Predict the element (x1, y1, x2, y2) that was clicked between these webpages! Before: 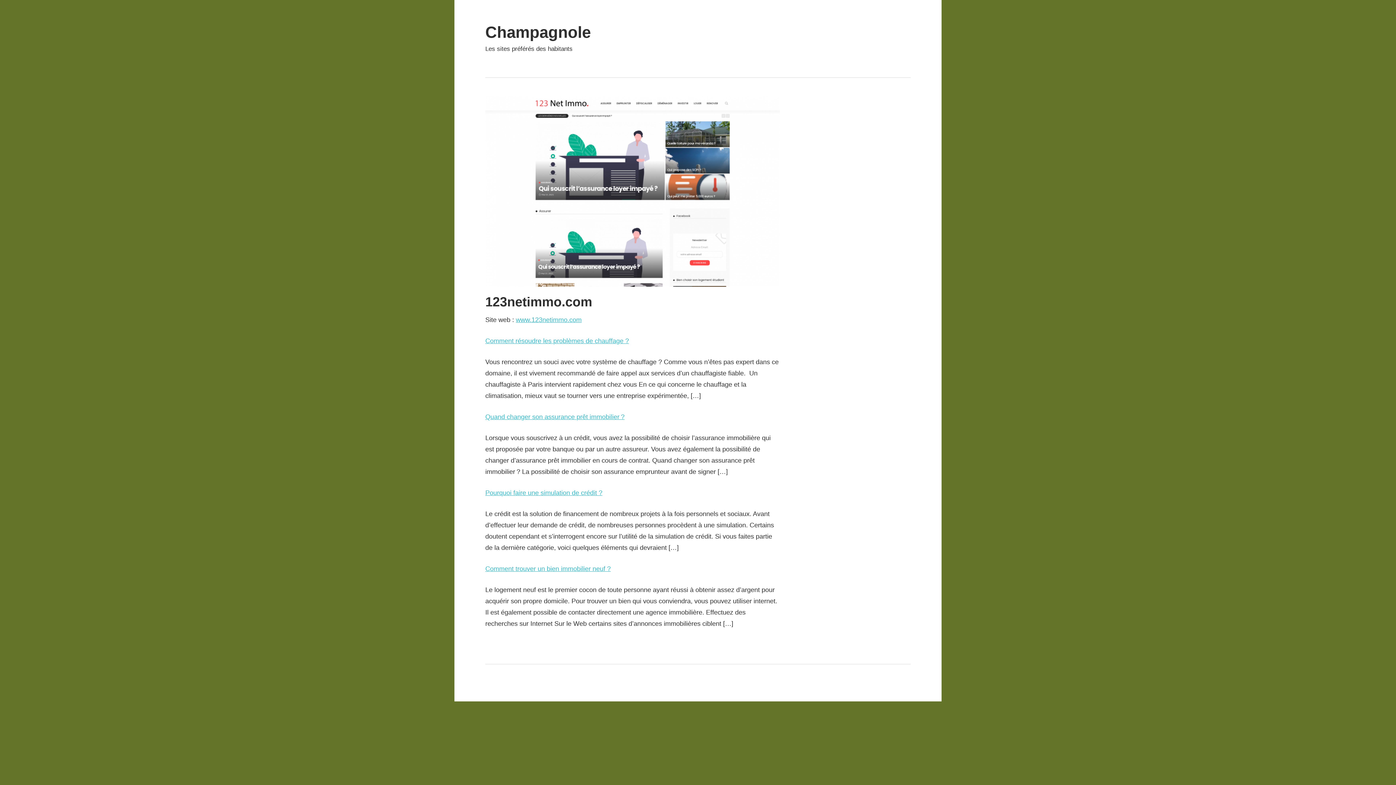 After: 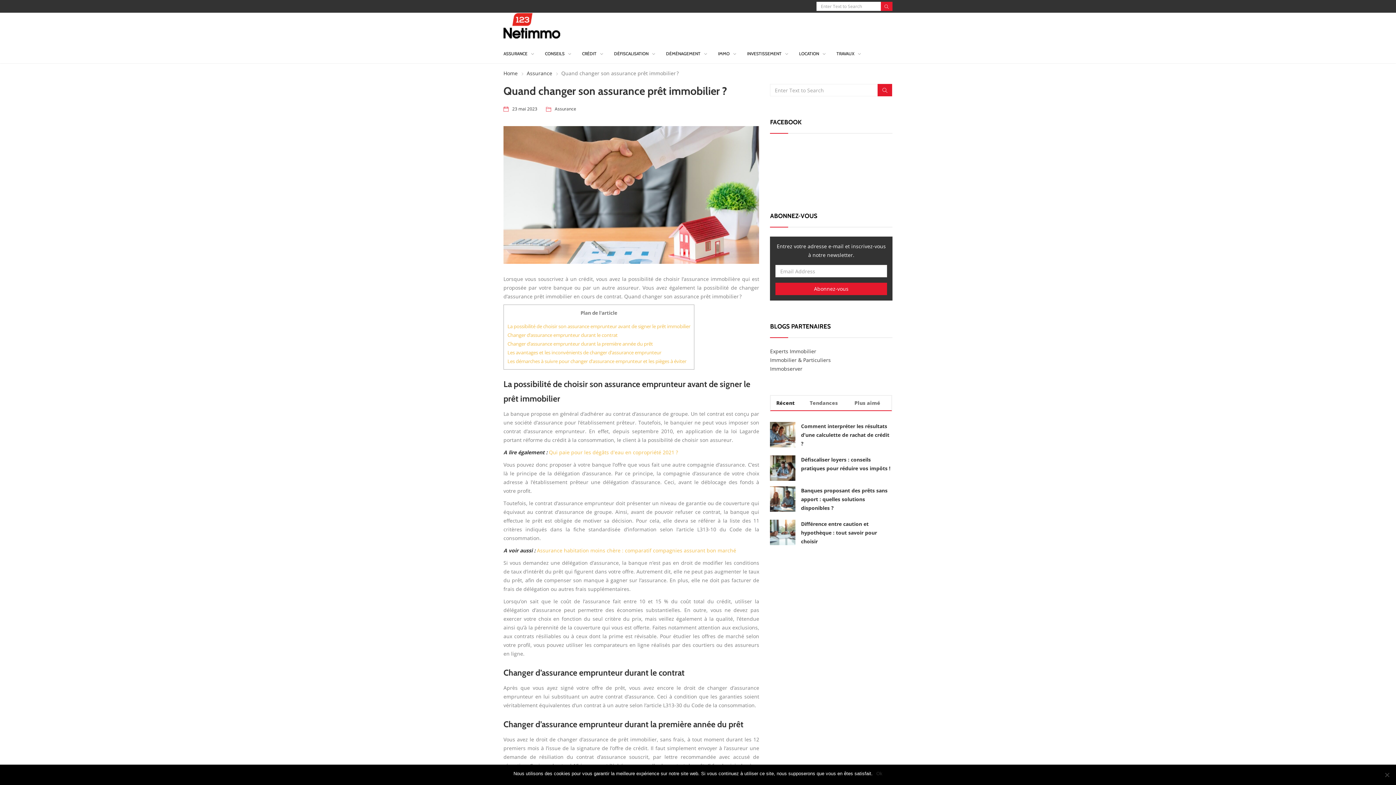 Action: bbox: (485, 413, 624, 420) label: Quand changer son assurance prêt immobilier ?